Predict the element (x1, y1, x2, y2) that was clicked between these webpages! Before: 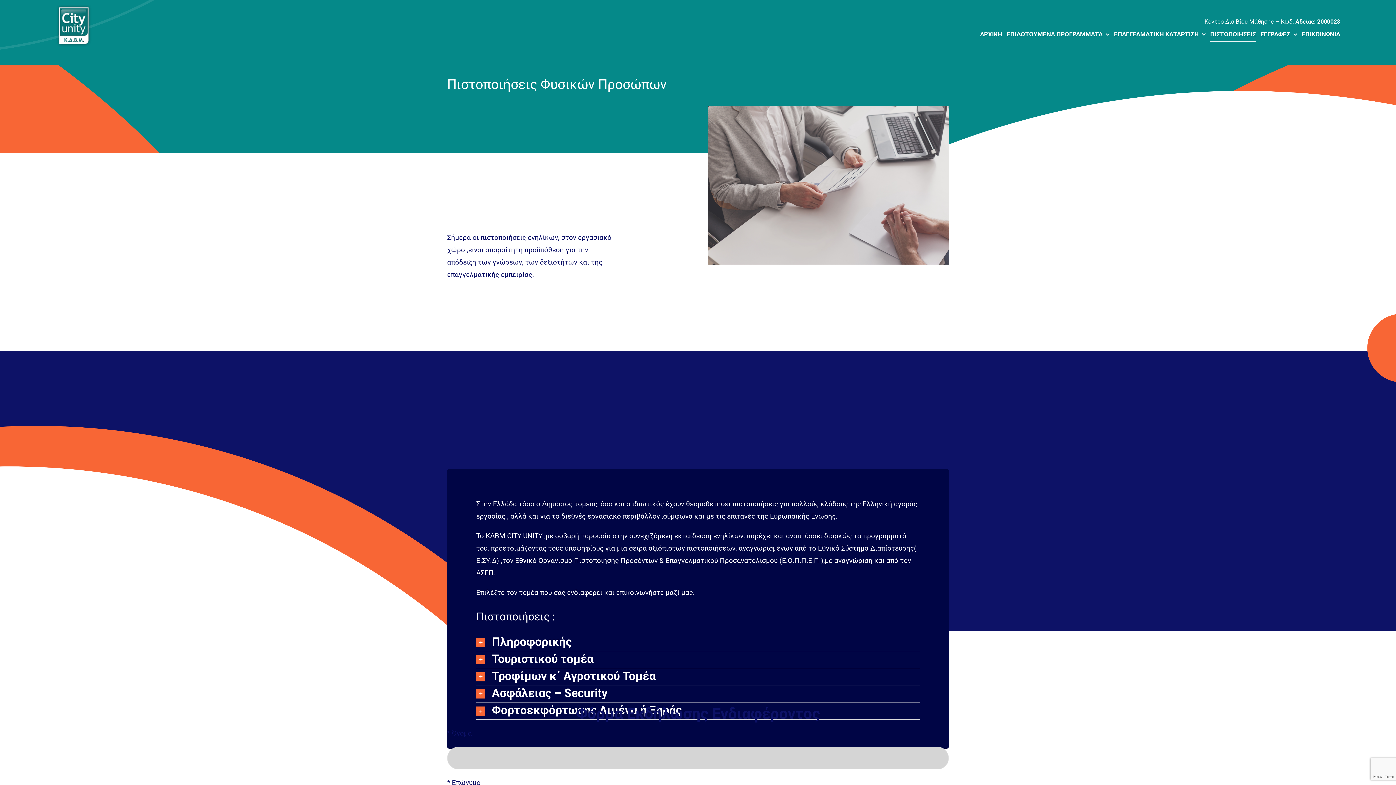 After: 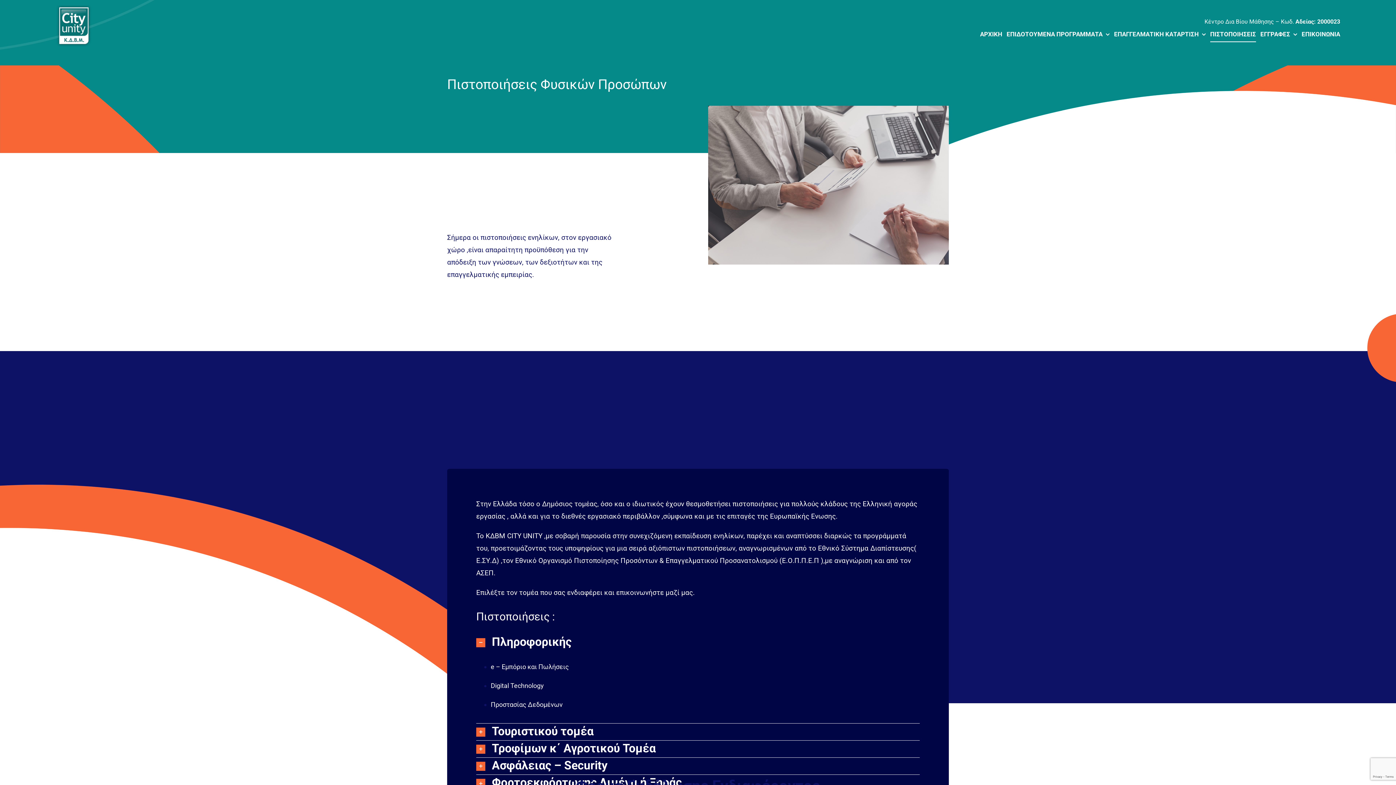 Action: bbox: (476, 634, 920, 651) label: Πληροφορικής